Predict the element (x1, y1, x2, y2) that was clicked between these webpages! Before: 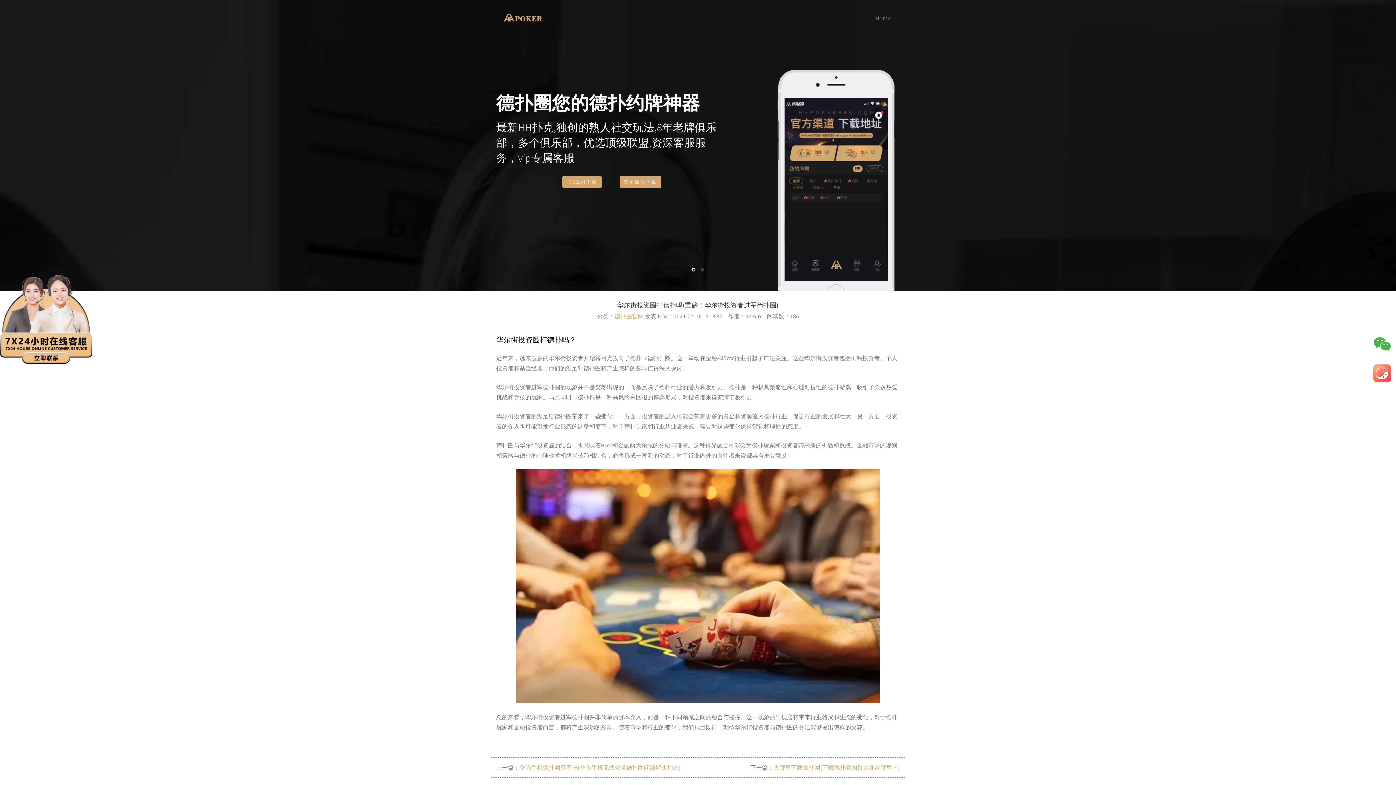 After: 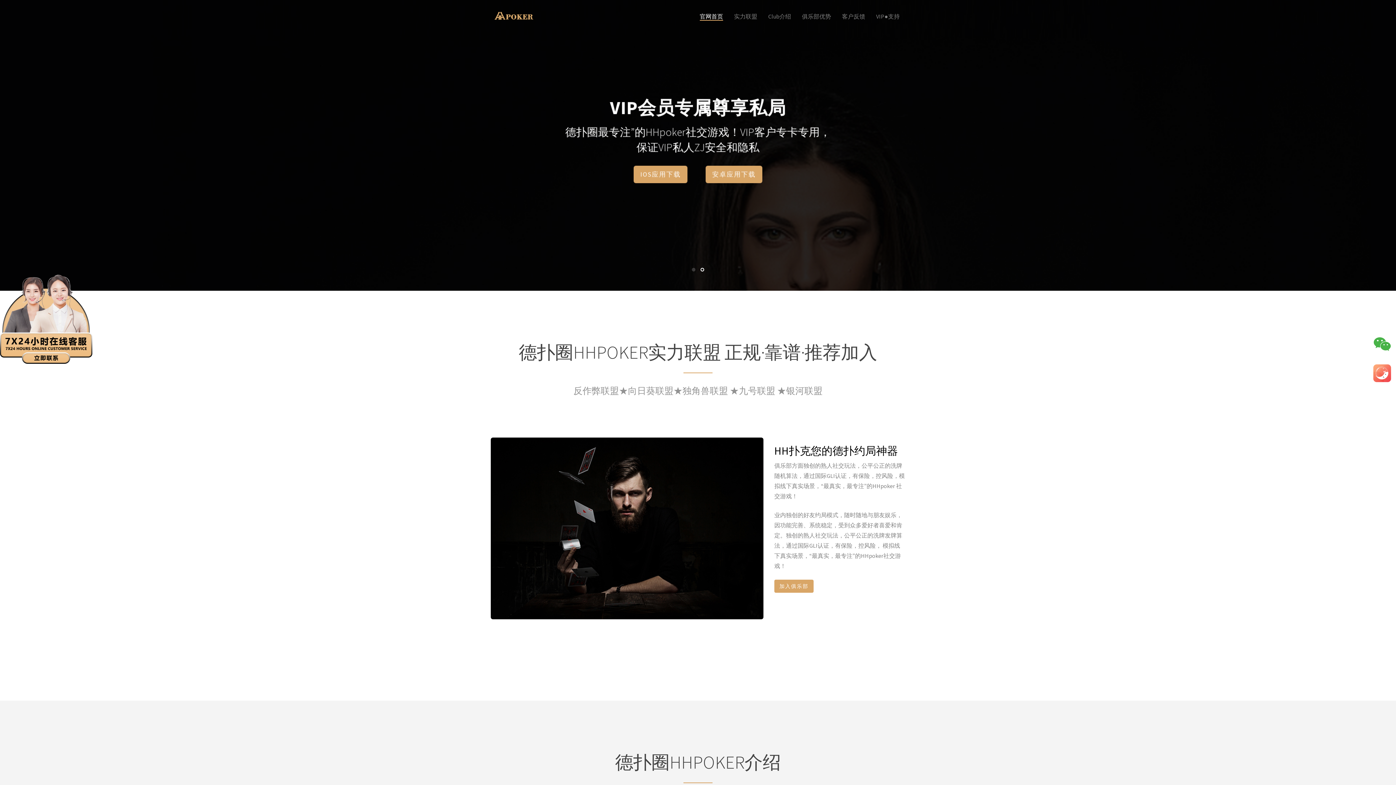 Action: bbox: (870, 9, 896, 28) label: Home